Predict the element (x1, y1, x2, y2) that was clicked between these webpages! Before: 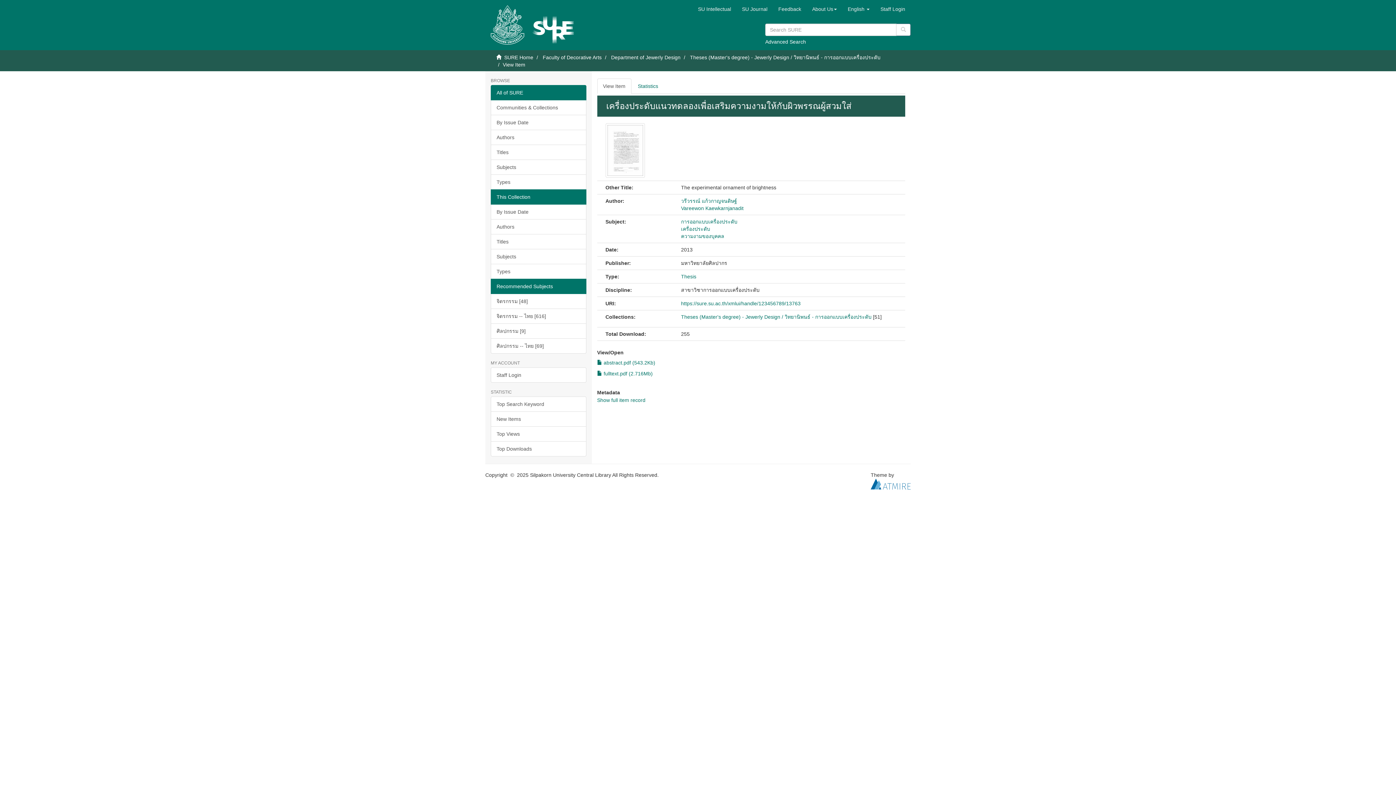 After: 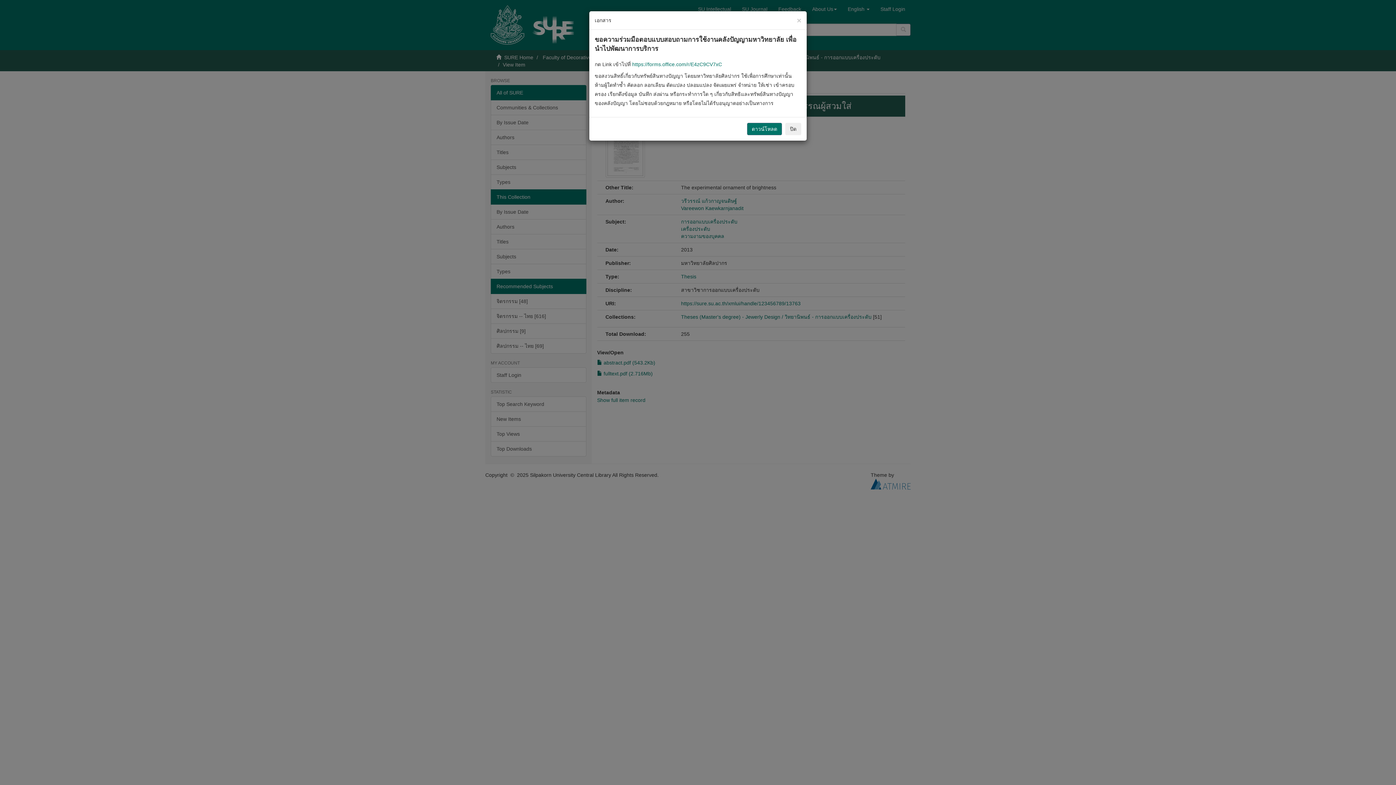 Action: label:  fulltext.pdf (2.716Mb) bbox: (597, 370, 652, 376)